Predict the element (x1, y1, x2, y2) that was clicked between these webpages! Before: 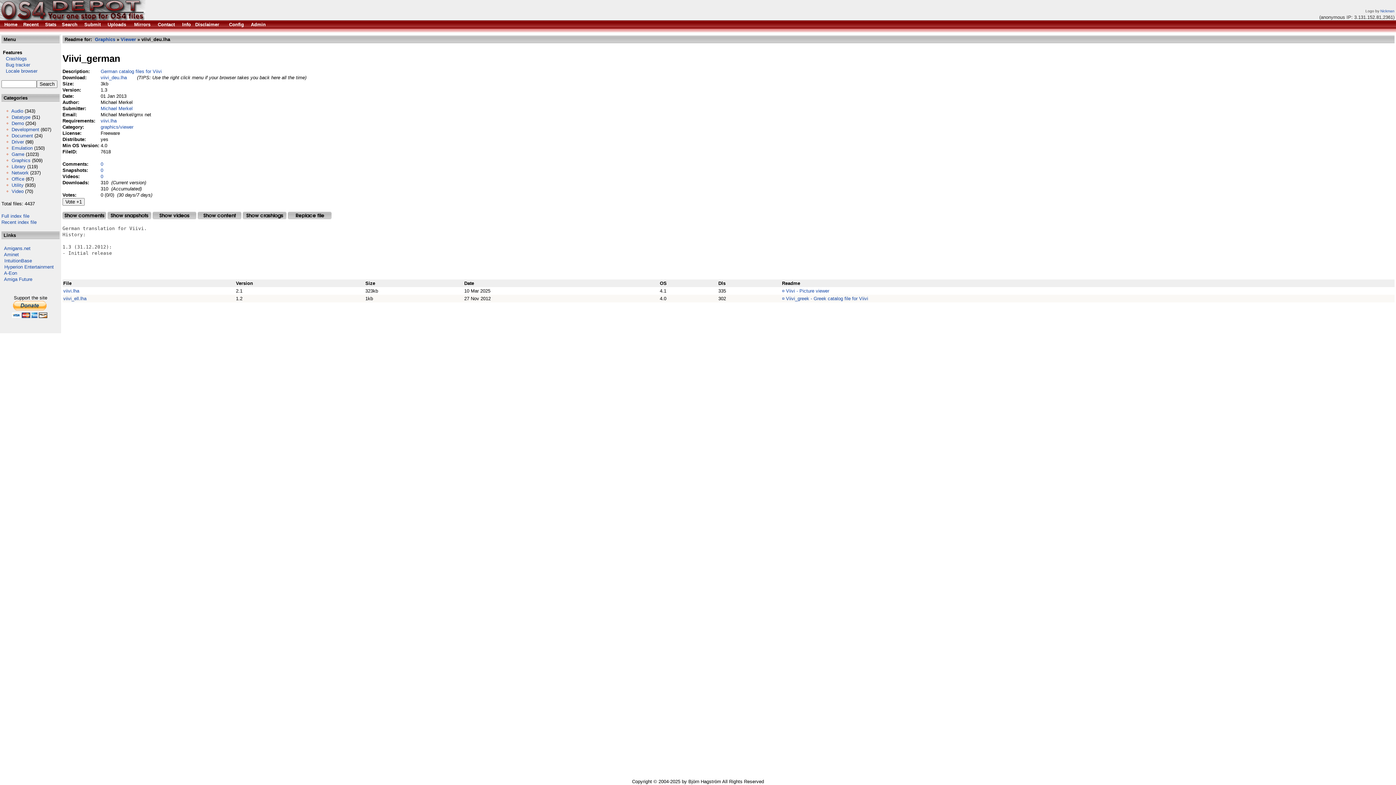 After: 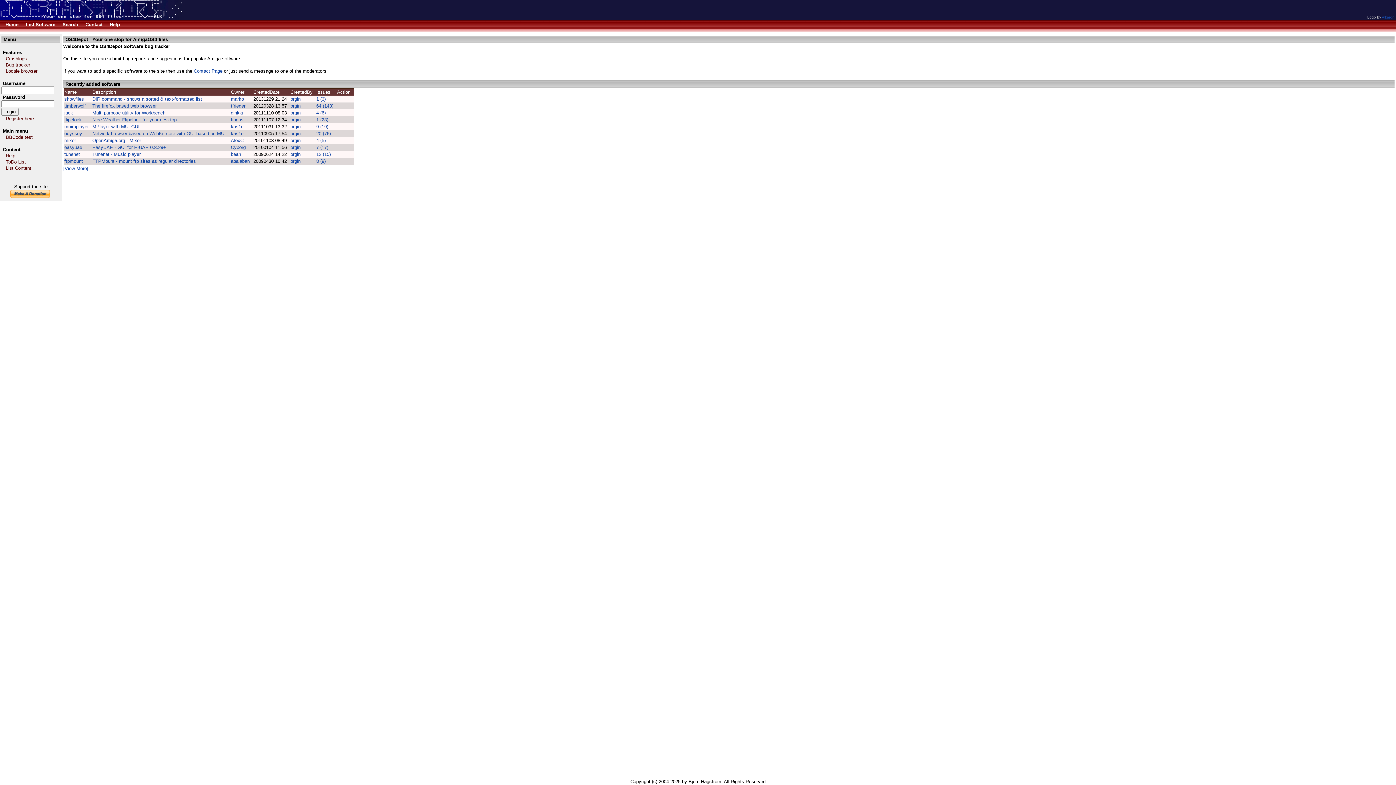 Action: bbox: (1, 62, 30, 67) label:    Bug tracker